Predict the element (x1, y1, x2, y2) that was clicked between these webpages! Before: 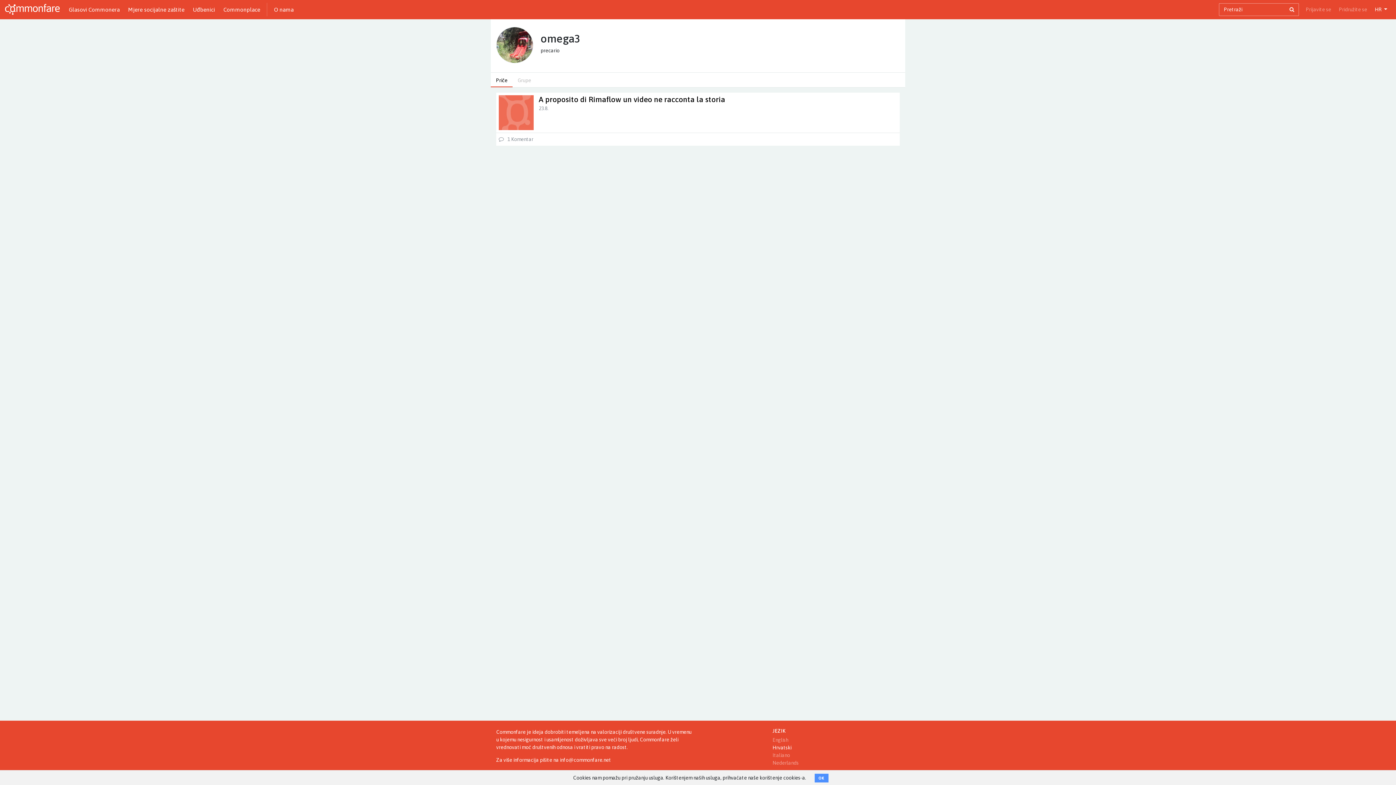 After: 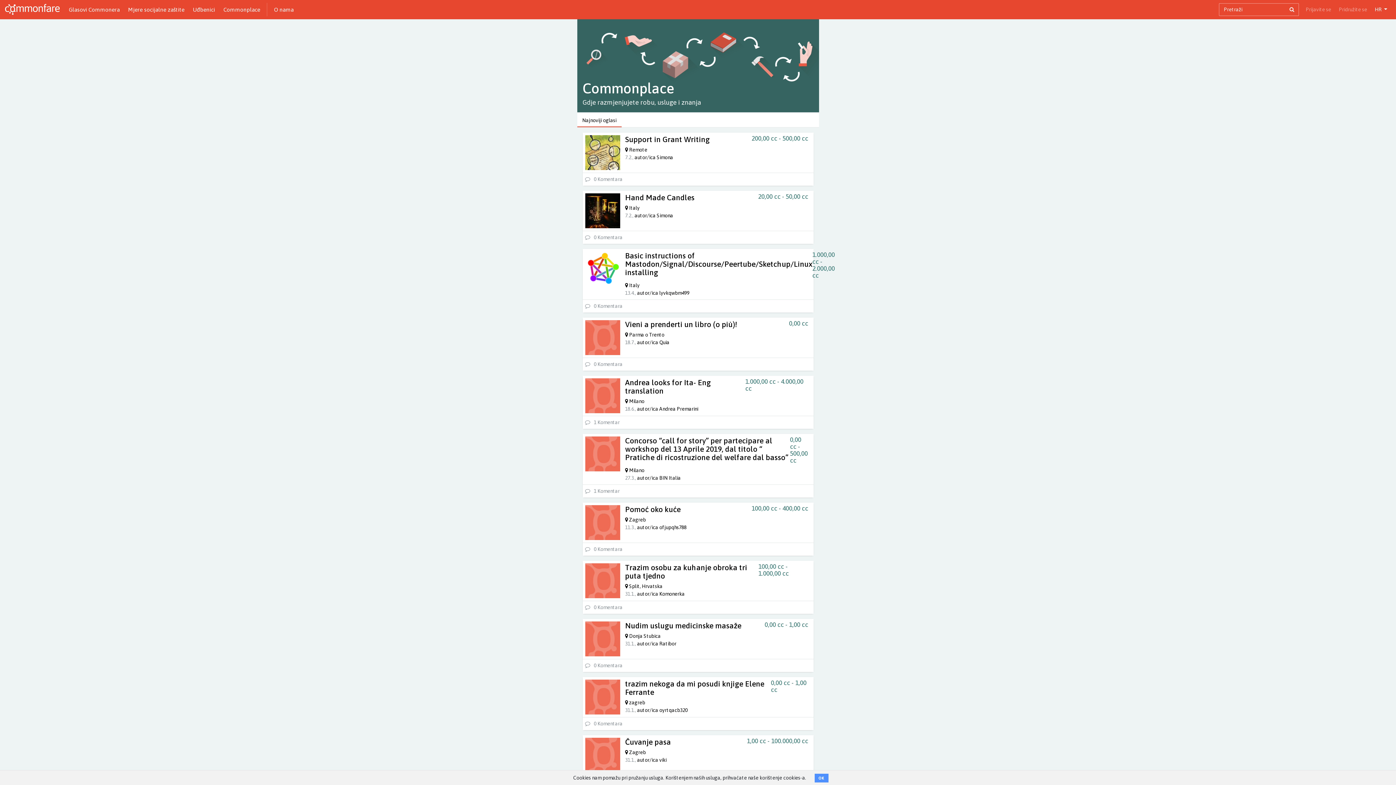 Action: label: Commonplace bbox: (219, 2, 264, 16)